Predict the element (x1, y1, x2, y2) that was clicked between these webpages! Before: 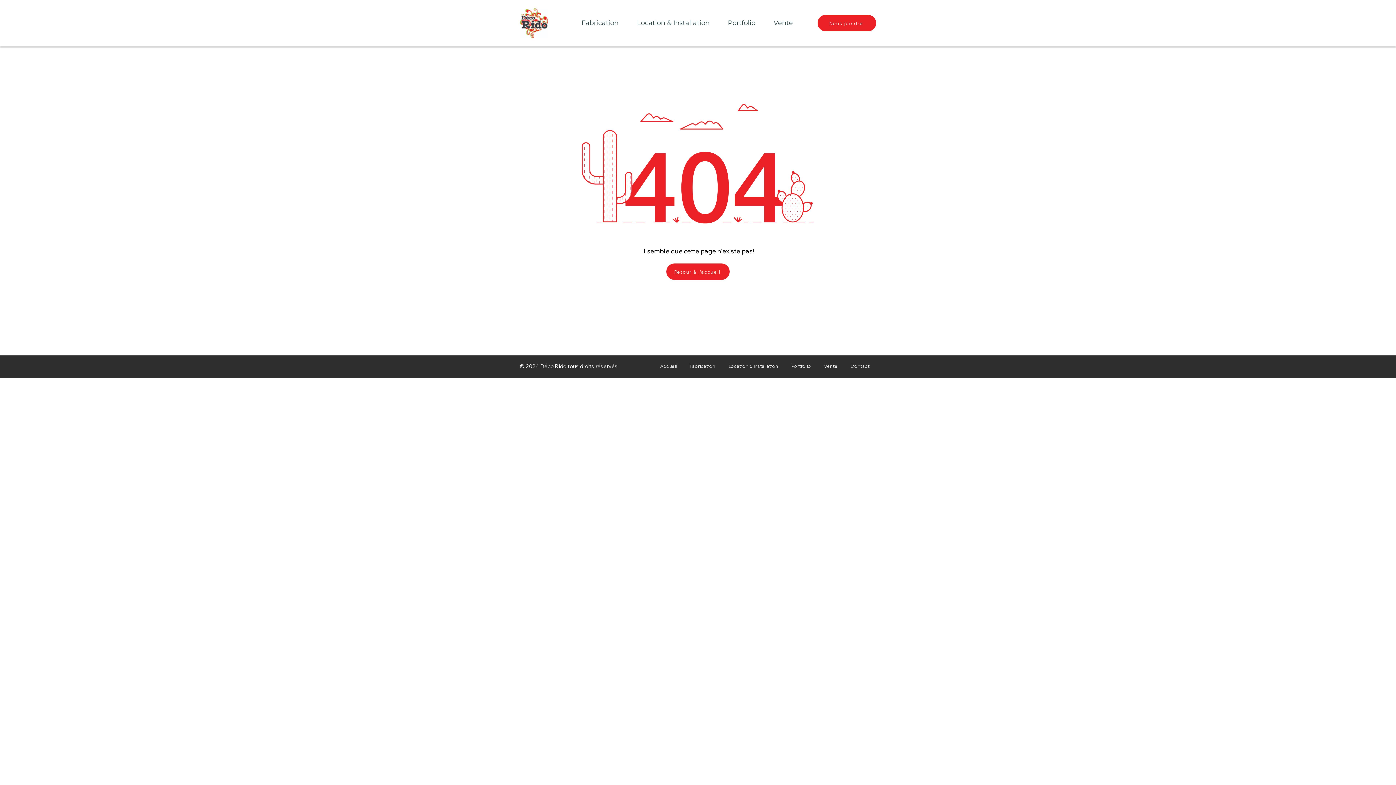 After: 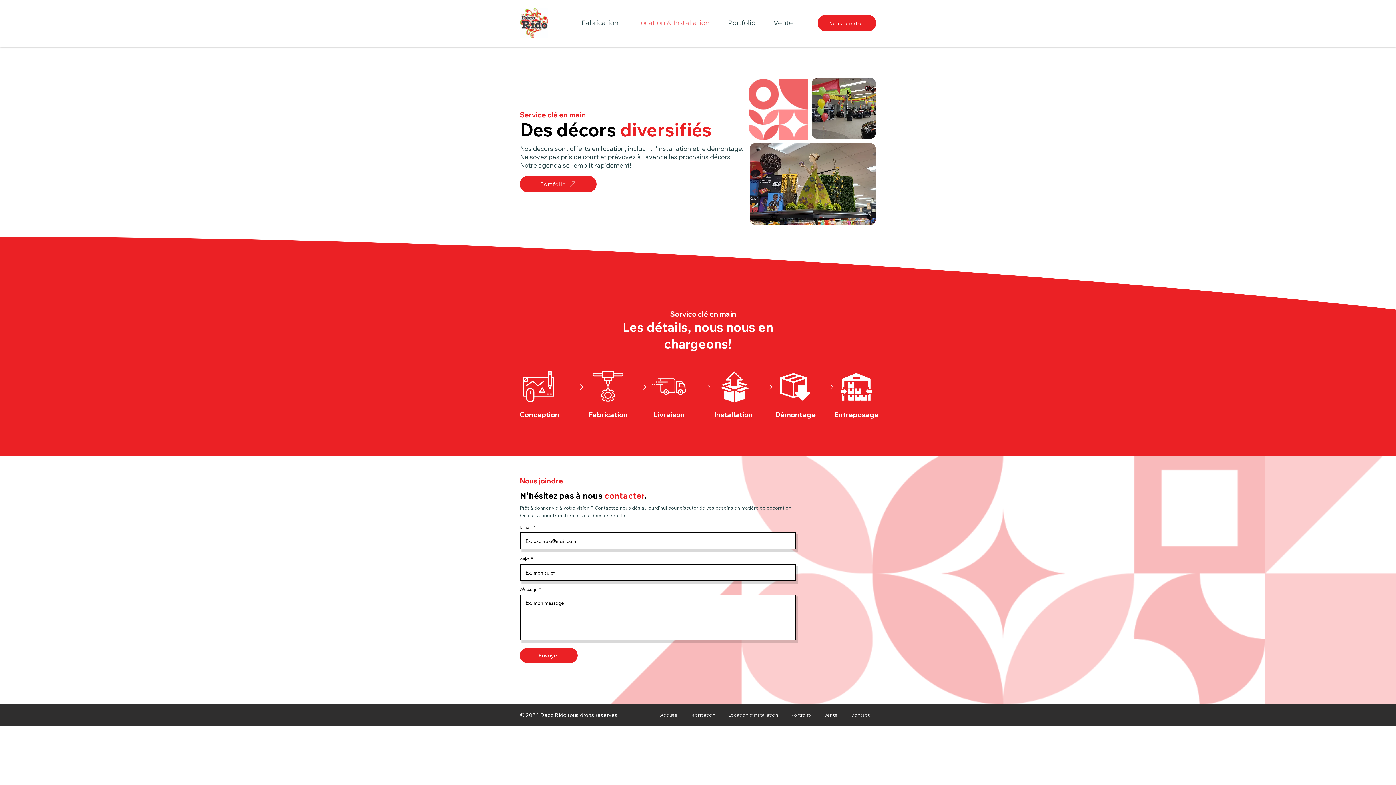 Action: label: Location & Installation bbox: (628, 10, 718, 35)